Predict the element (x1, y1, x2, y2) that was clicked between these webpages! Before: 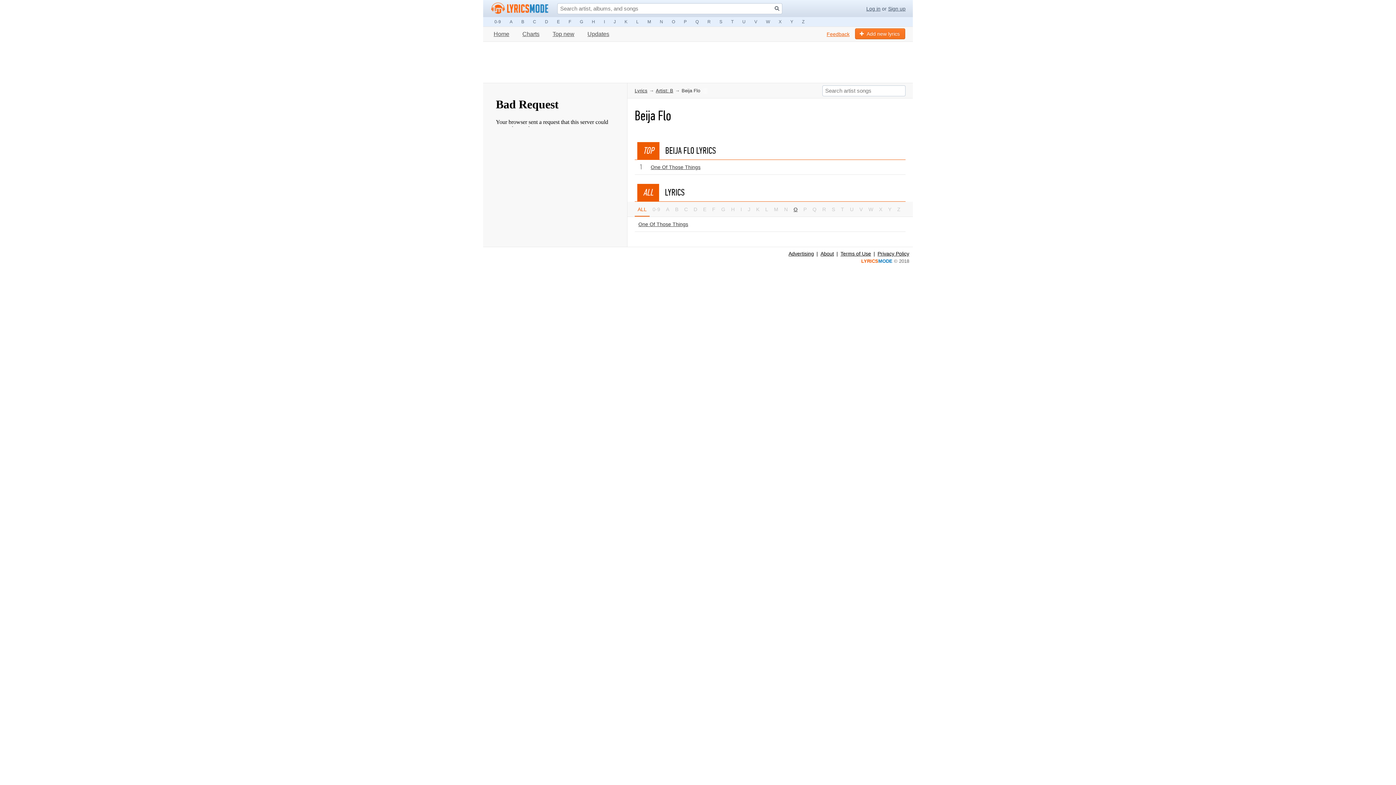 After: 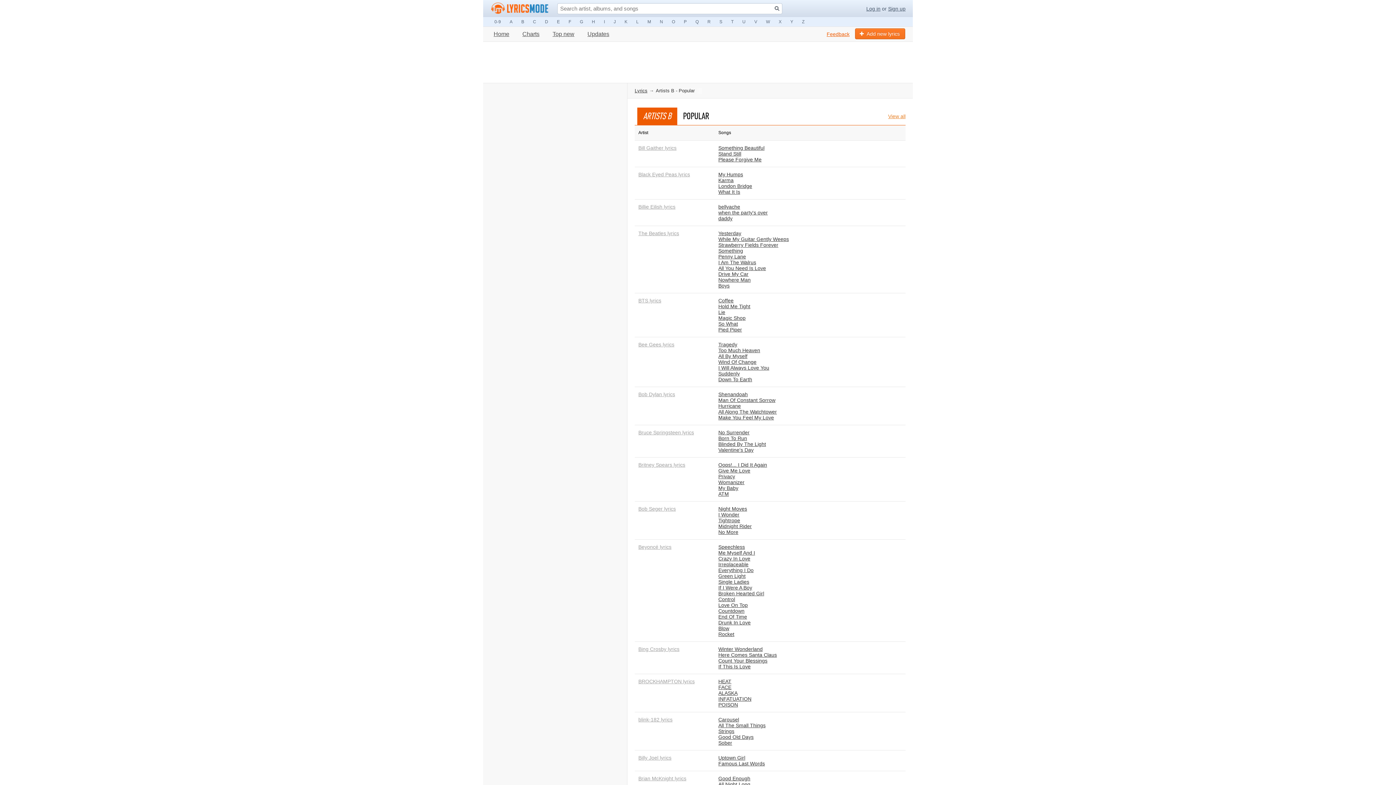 Action: bbox: (656, 87, 673, 93) label: Artist: B